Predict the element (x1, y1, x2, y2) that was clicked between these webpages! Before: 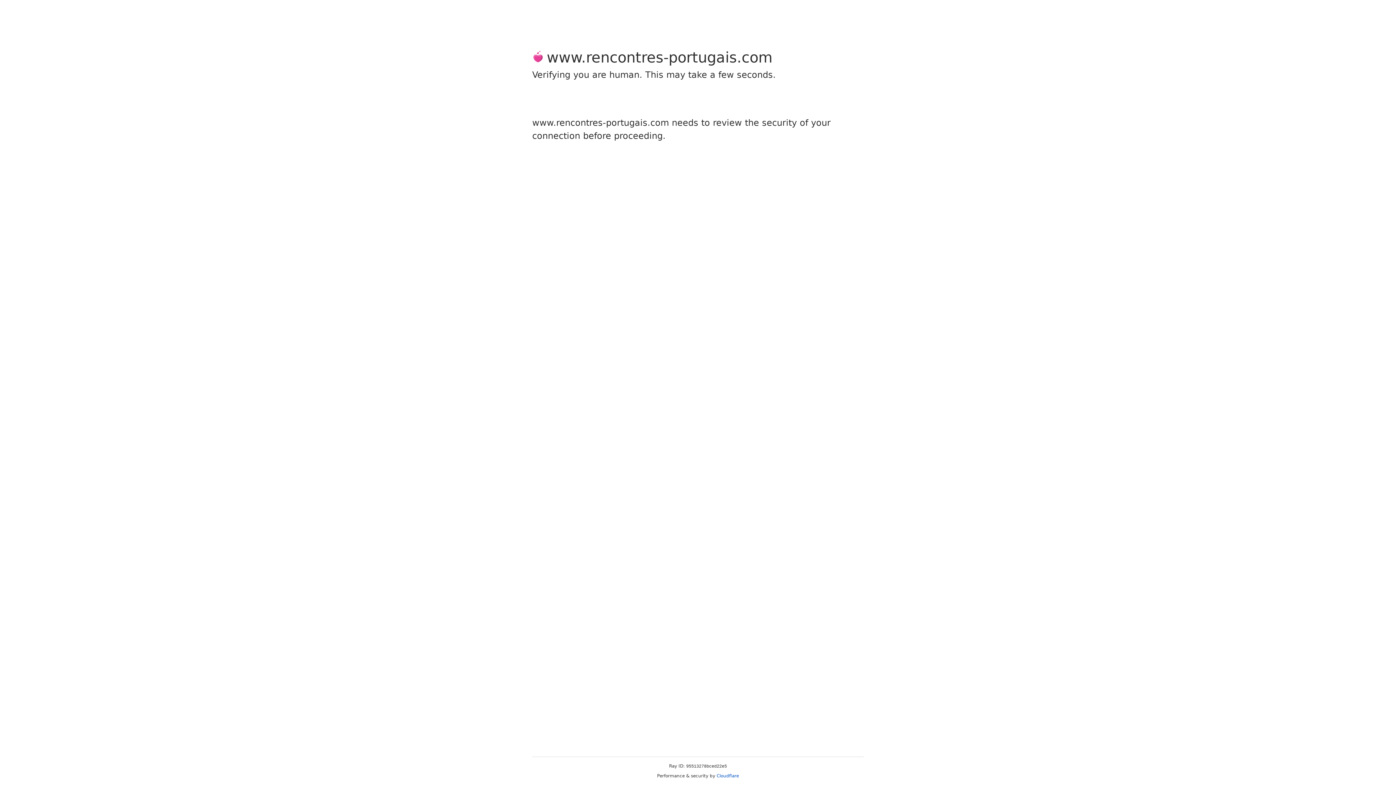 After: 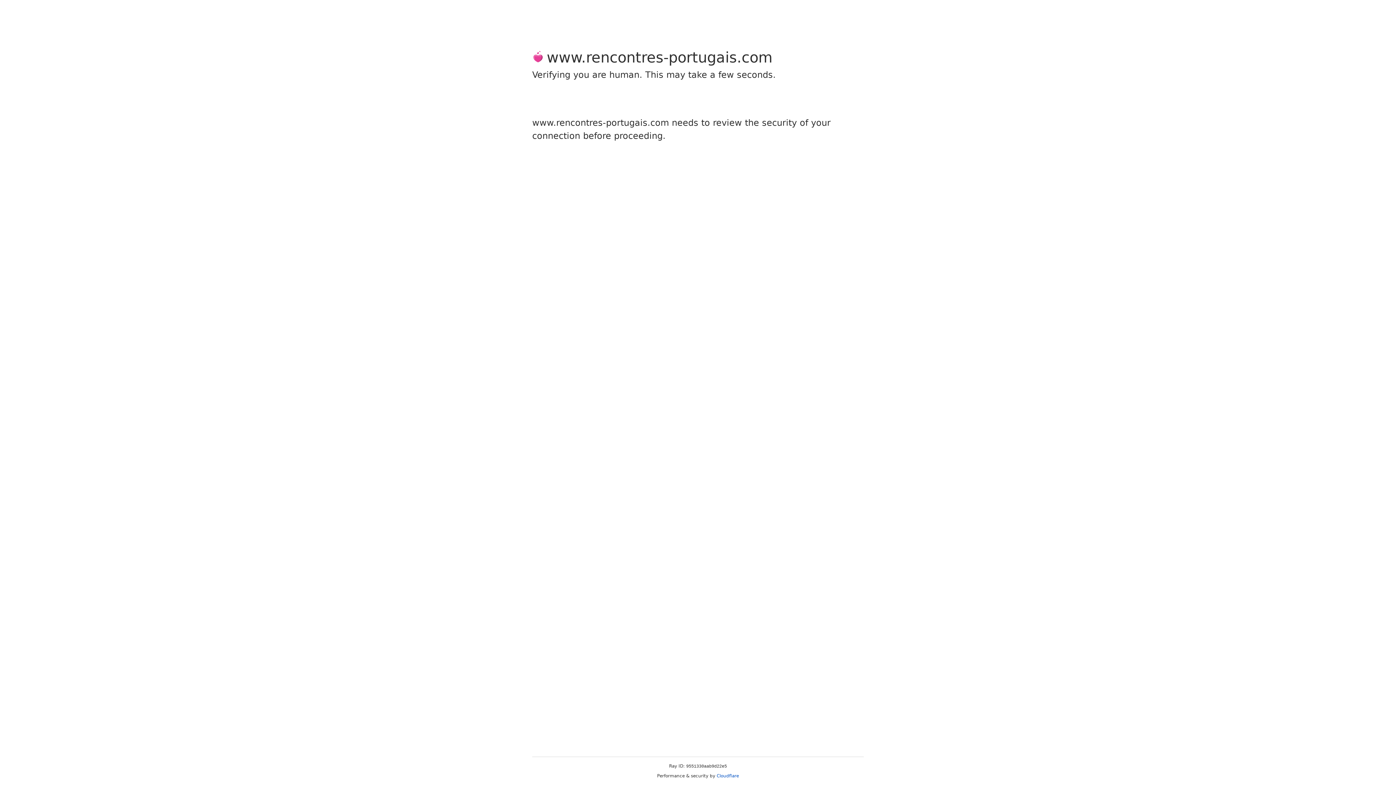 Action: bbox: (716, 773, 739, 778) label: Cloudflare